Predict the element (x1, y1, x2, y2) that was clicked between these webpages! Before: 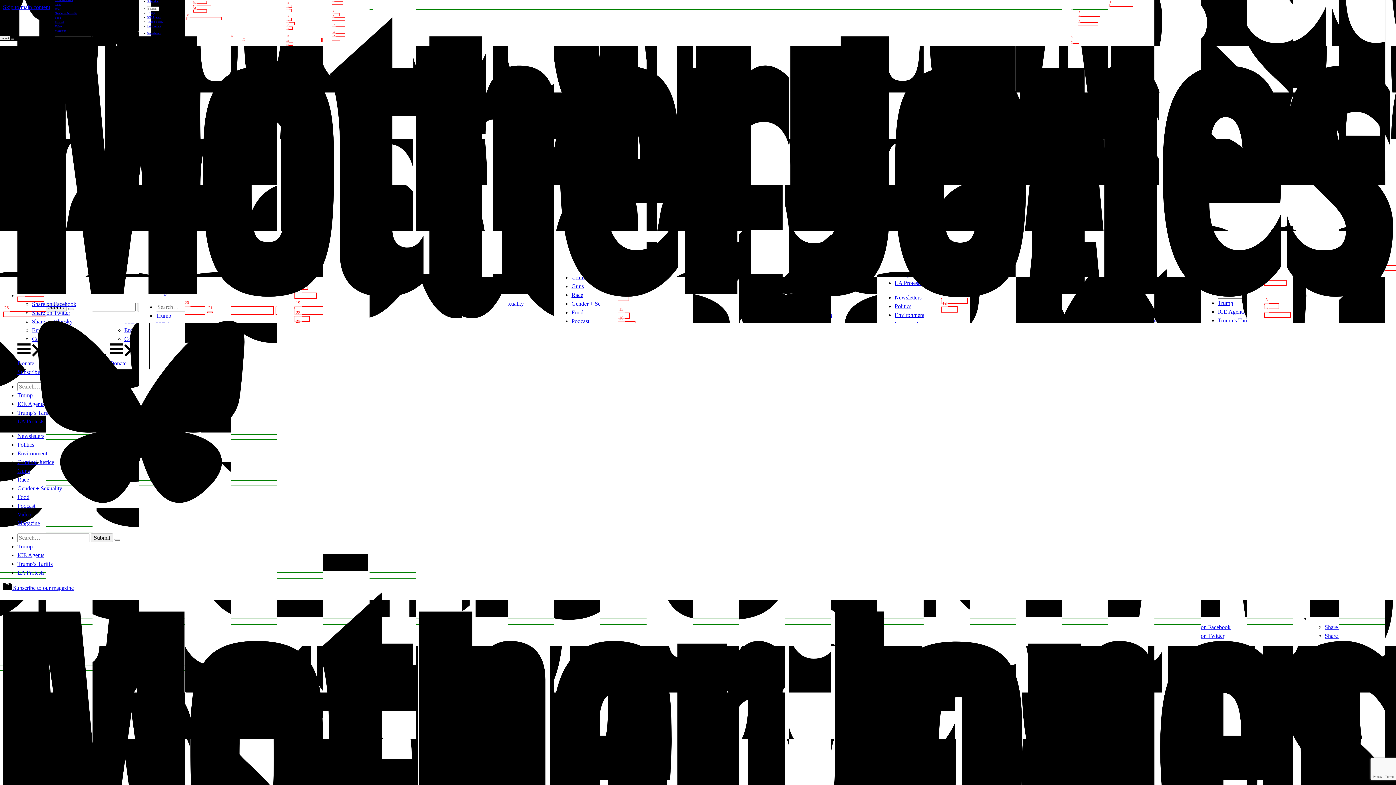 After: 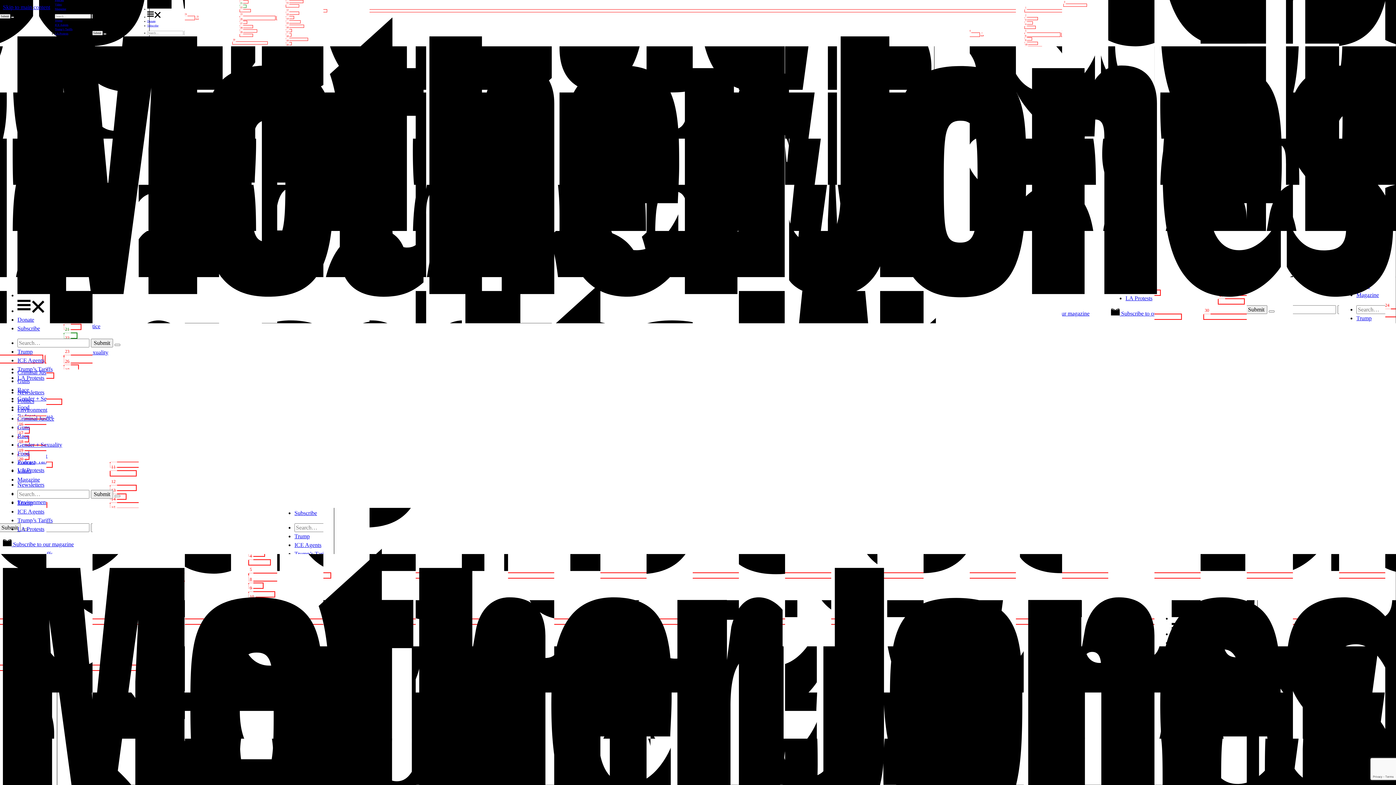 Action: bbox: (17, 292, 1393, 298) label: Home